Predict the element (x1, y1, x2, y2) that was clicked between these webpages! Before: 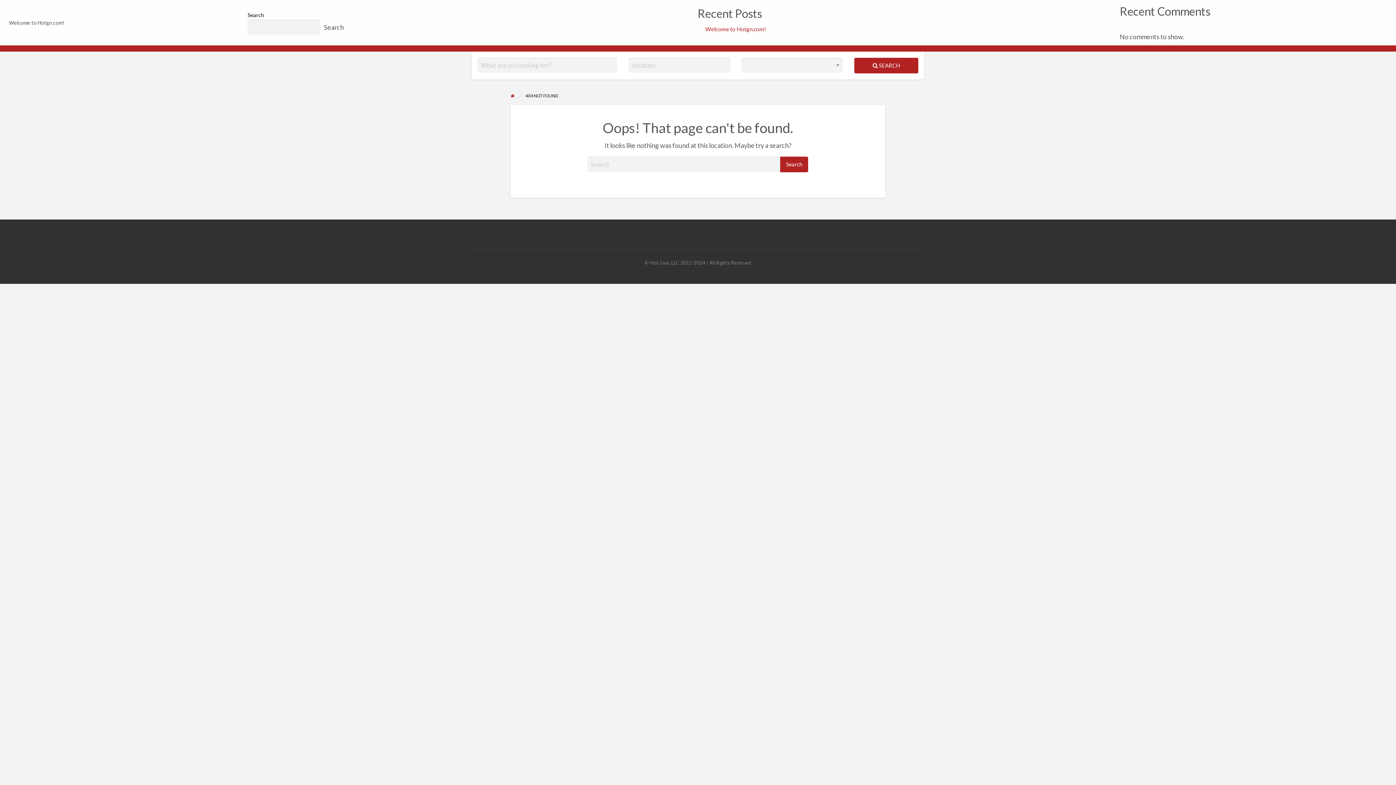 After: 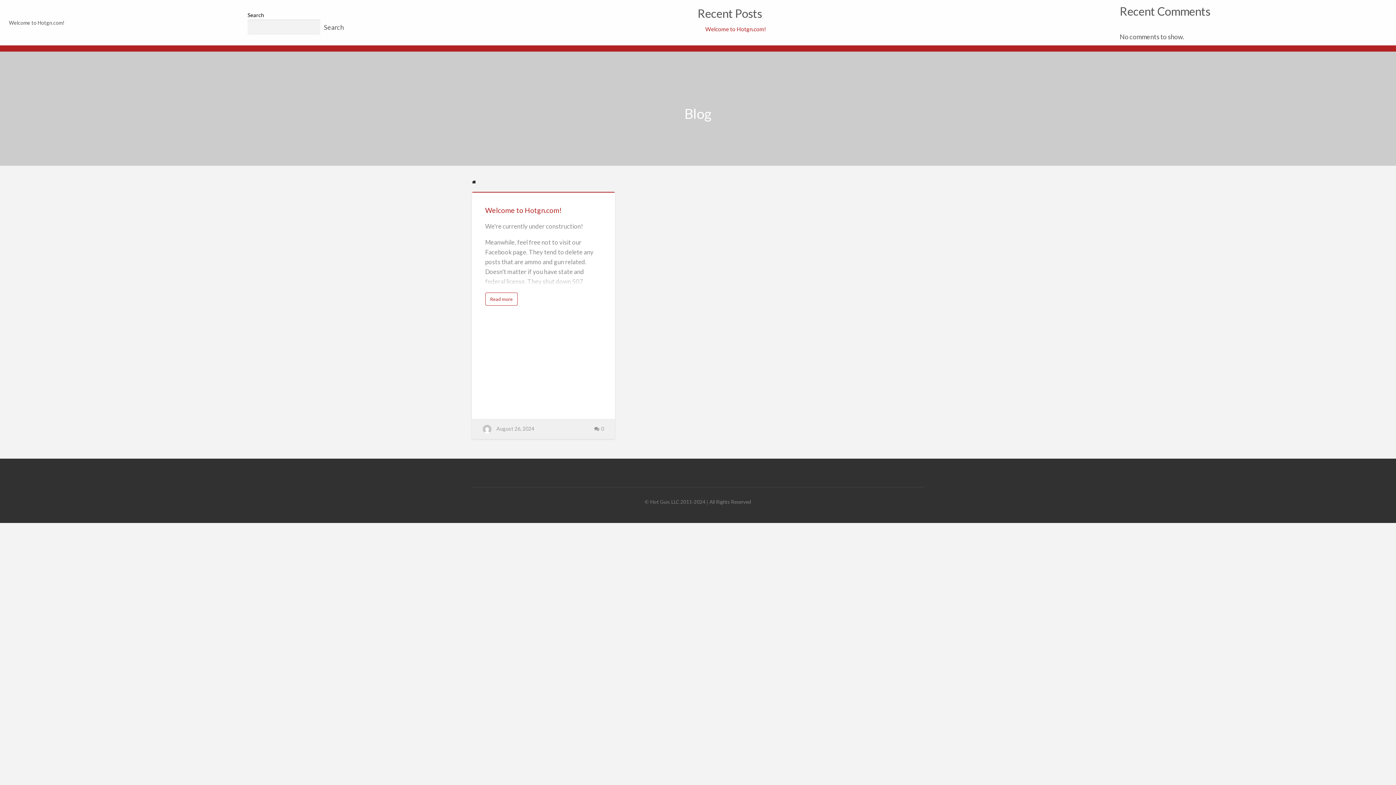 Action: bbox: (510, 92, 514, 98)